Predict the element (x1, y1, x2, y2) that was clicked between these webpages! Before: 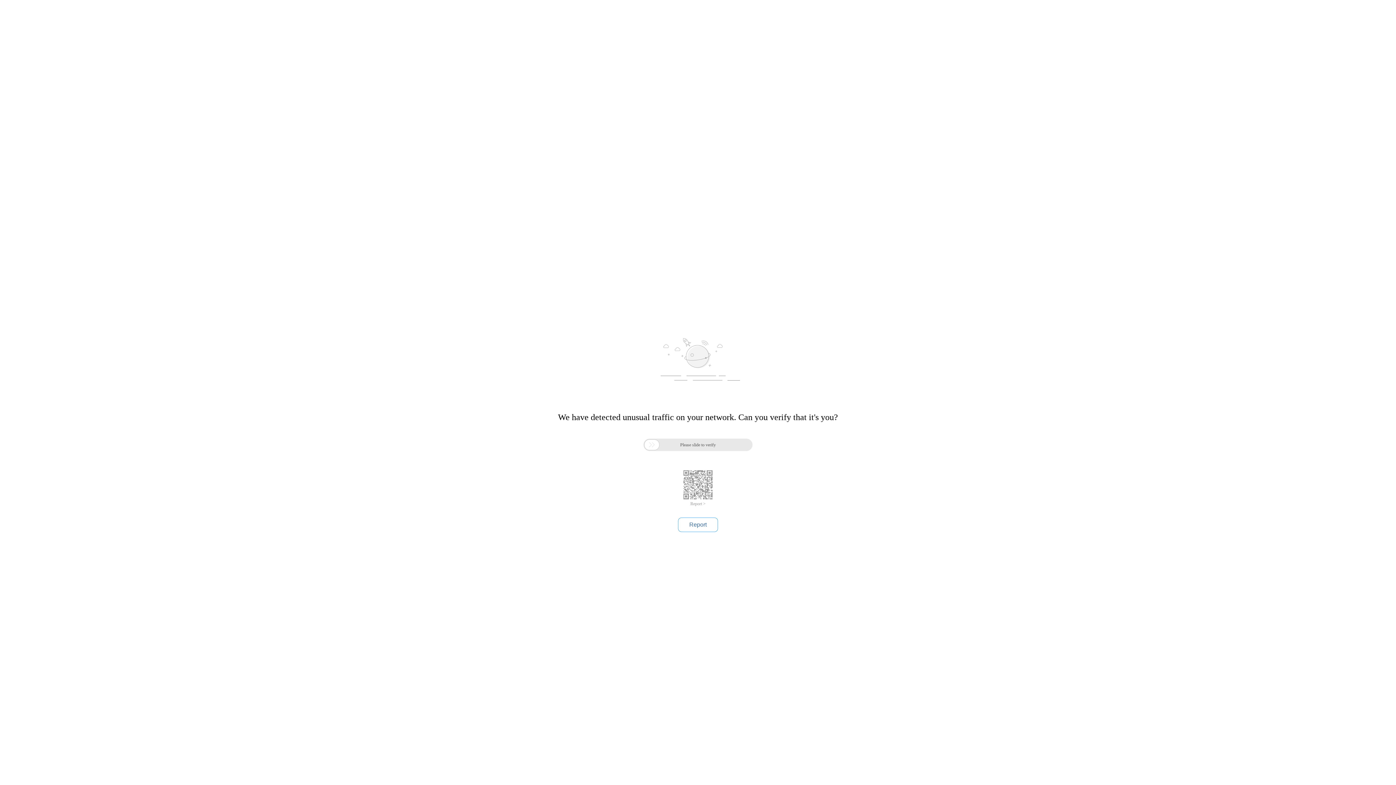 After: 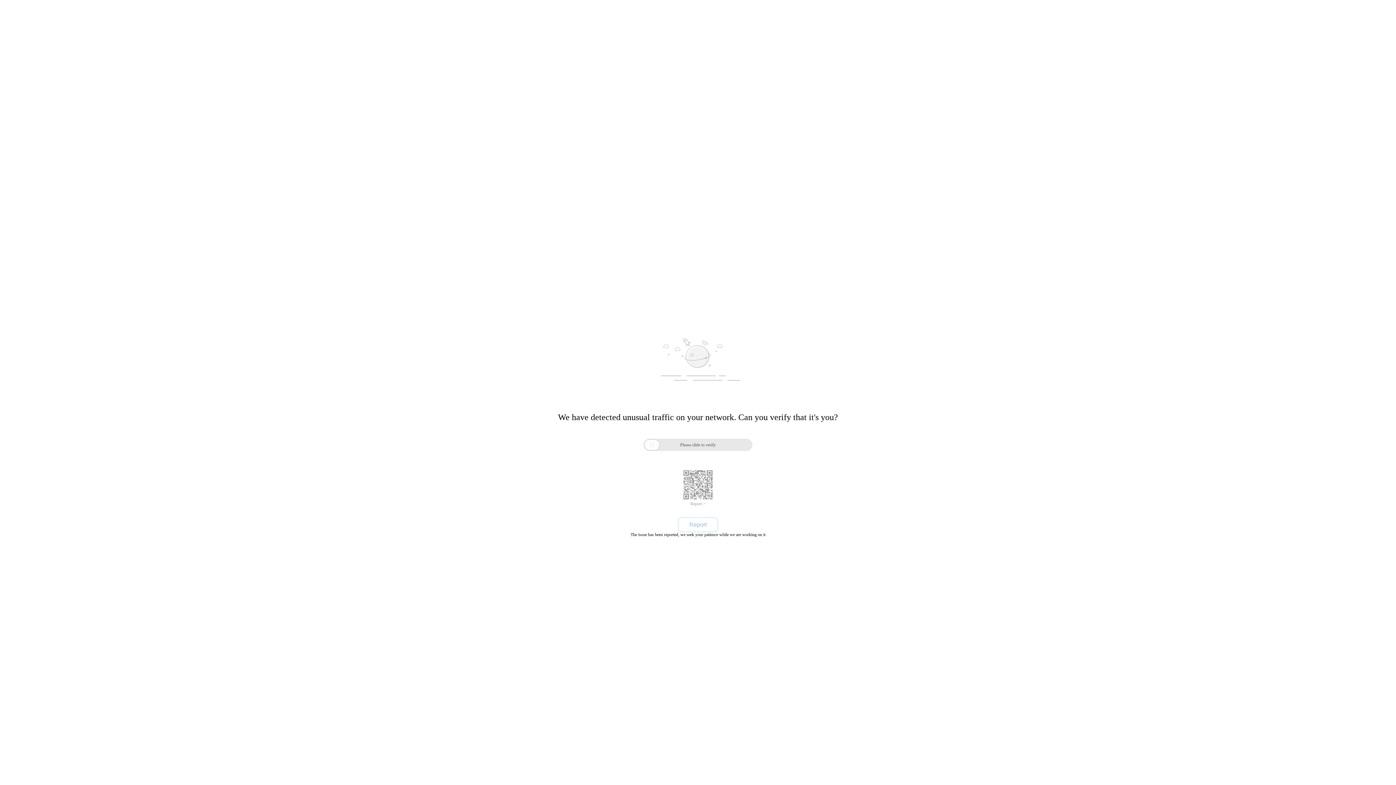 Action: label: Report bbox: (678, 517, 718, 532)